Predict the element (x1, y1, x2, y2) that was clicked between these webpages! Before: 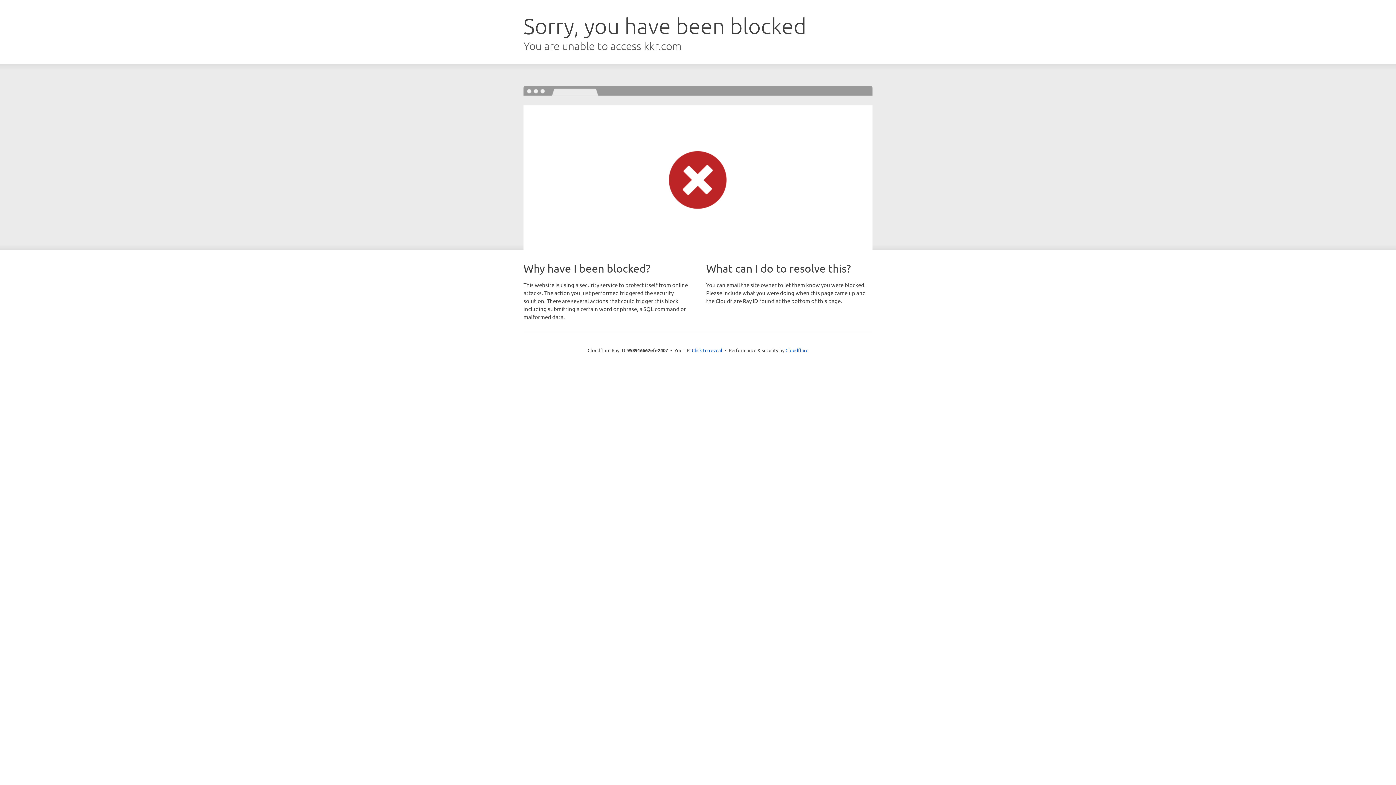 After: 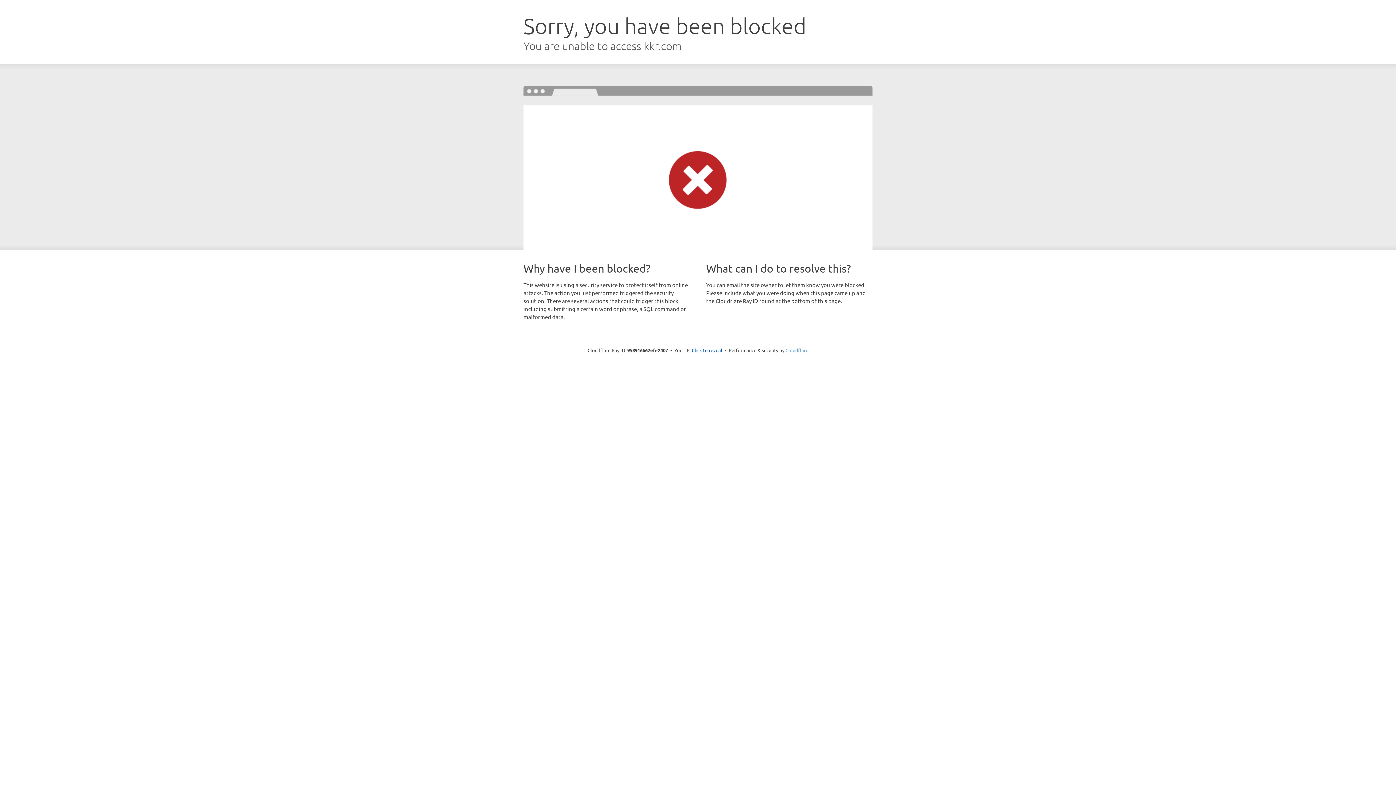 Action: label: Cloudflare bbox: (785, 347, 808, 353)